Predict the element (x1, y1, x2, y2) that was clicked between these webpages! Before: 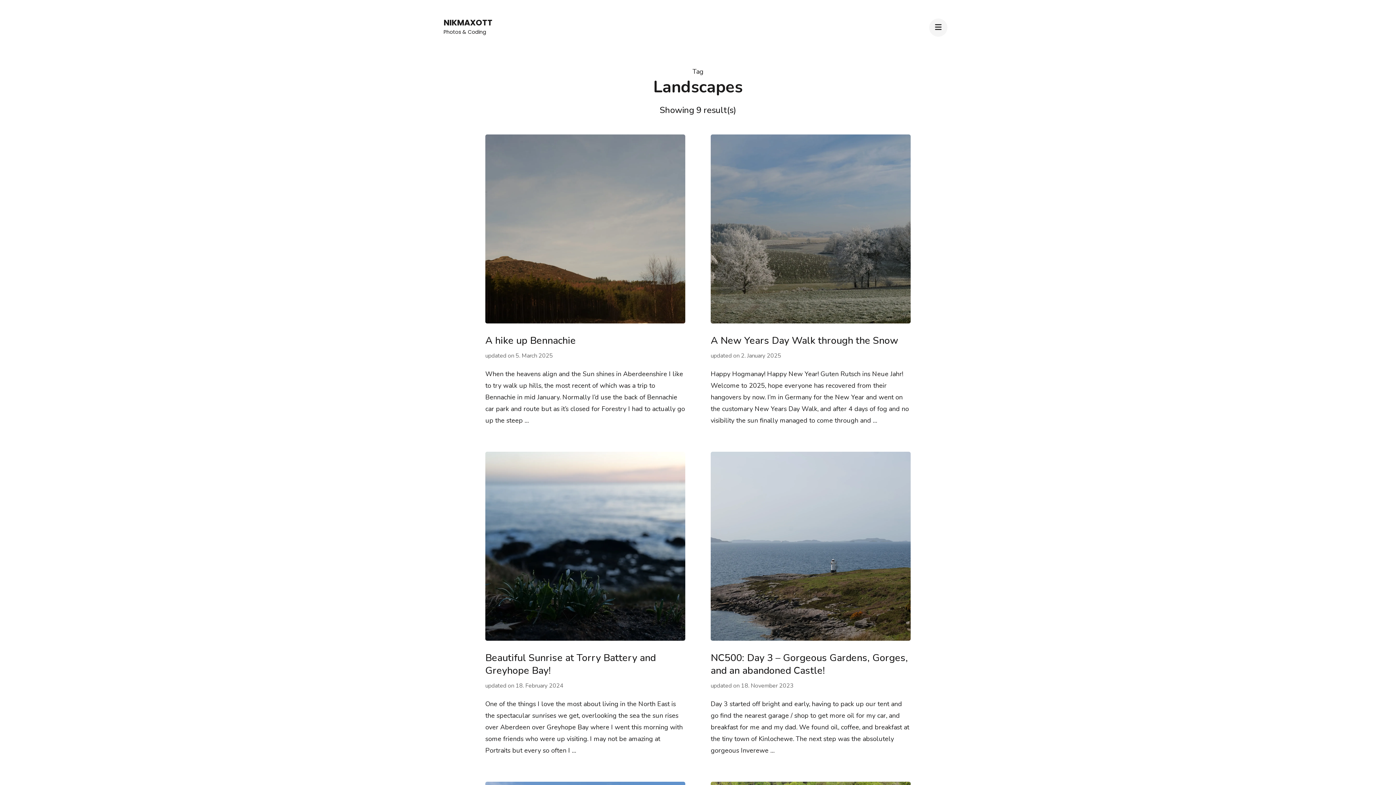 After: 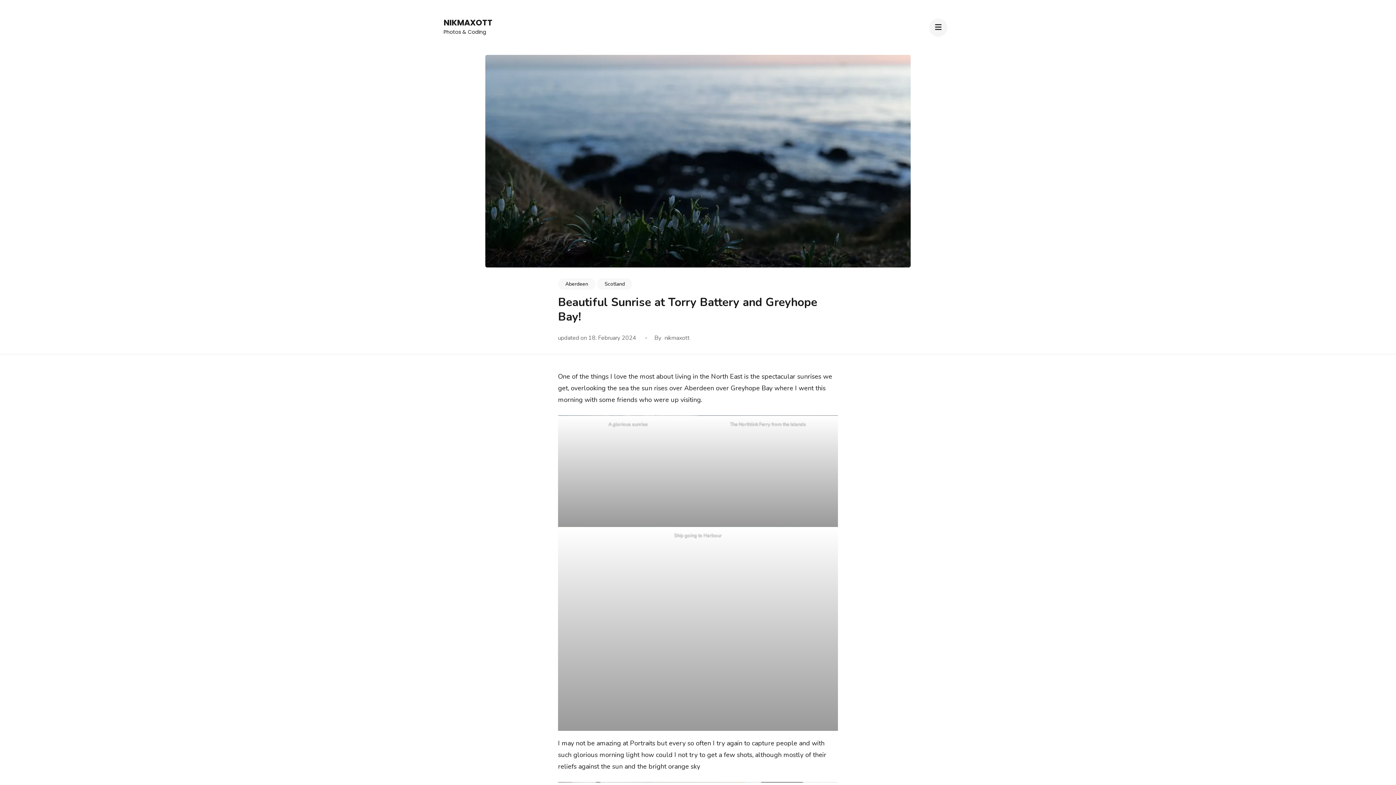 Action: bbox: (485, 453, 685, 462)